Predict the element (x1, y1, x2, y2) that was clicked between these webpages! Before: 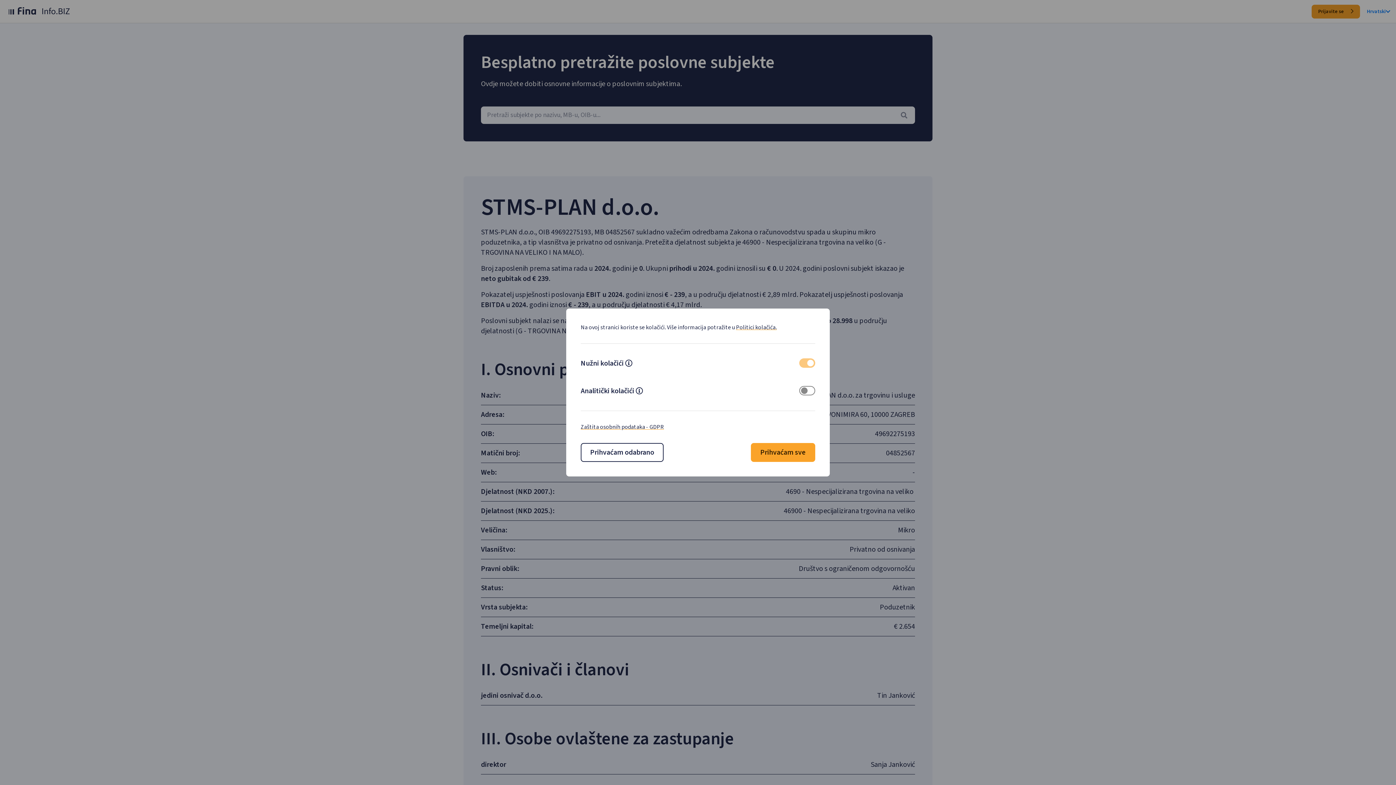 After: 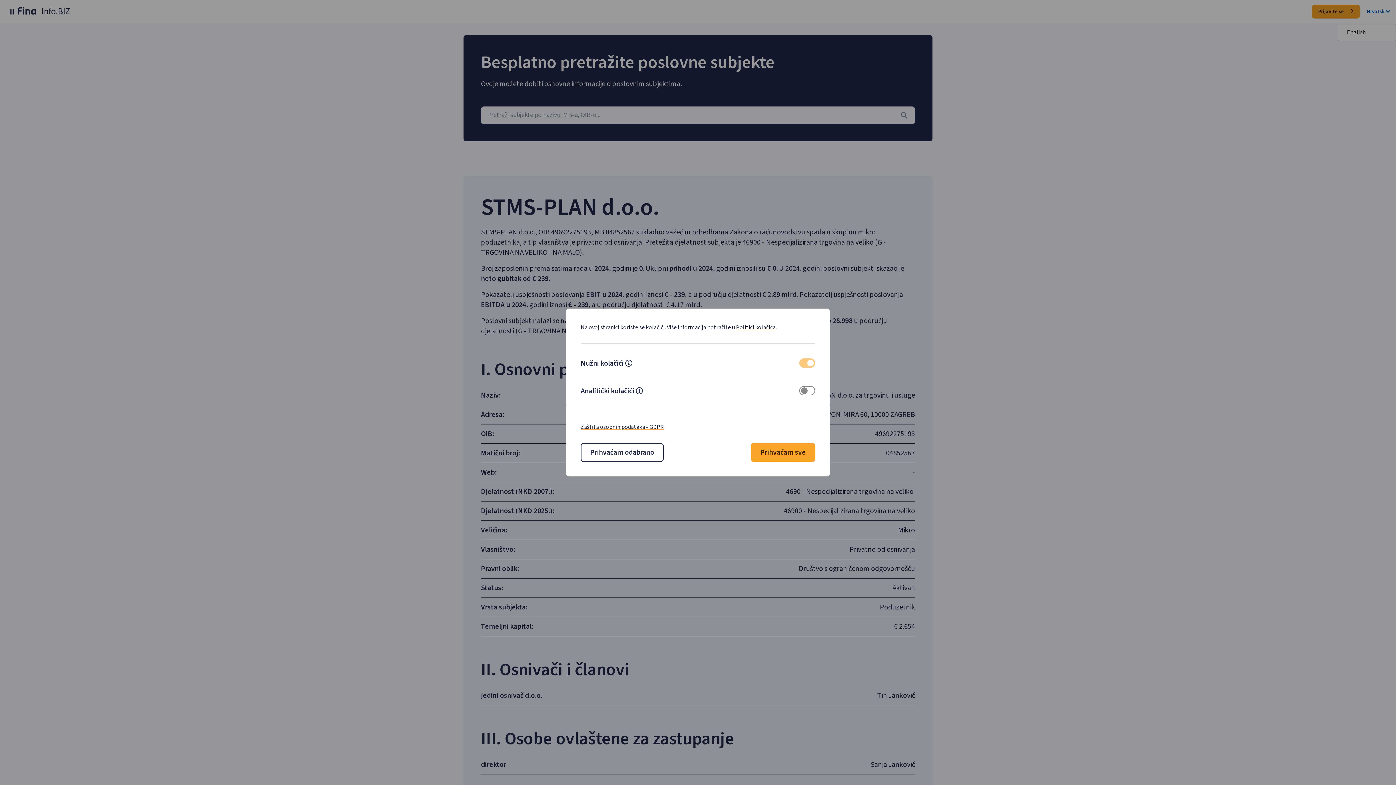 Action: label: Hrvatski bbox: (1367, 7, 1390, 15)